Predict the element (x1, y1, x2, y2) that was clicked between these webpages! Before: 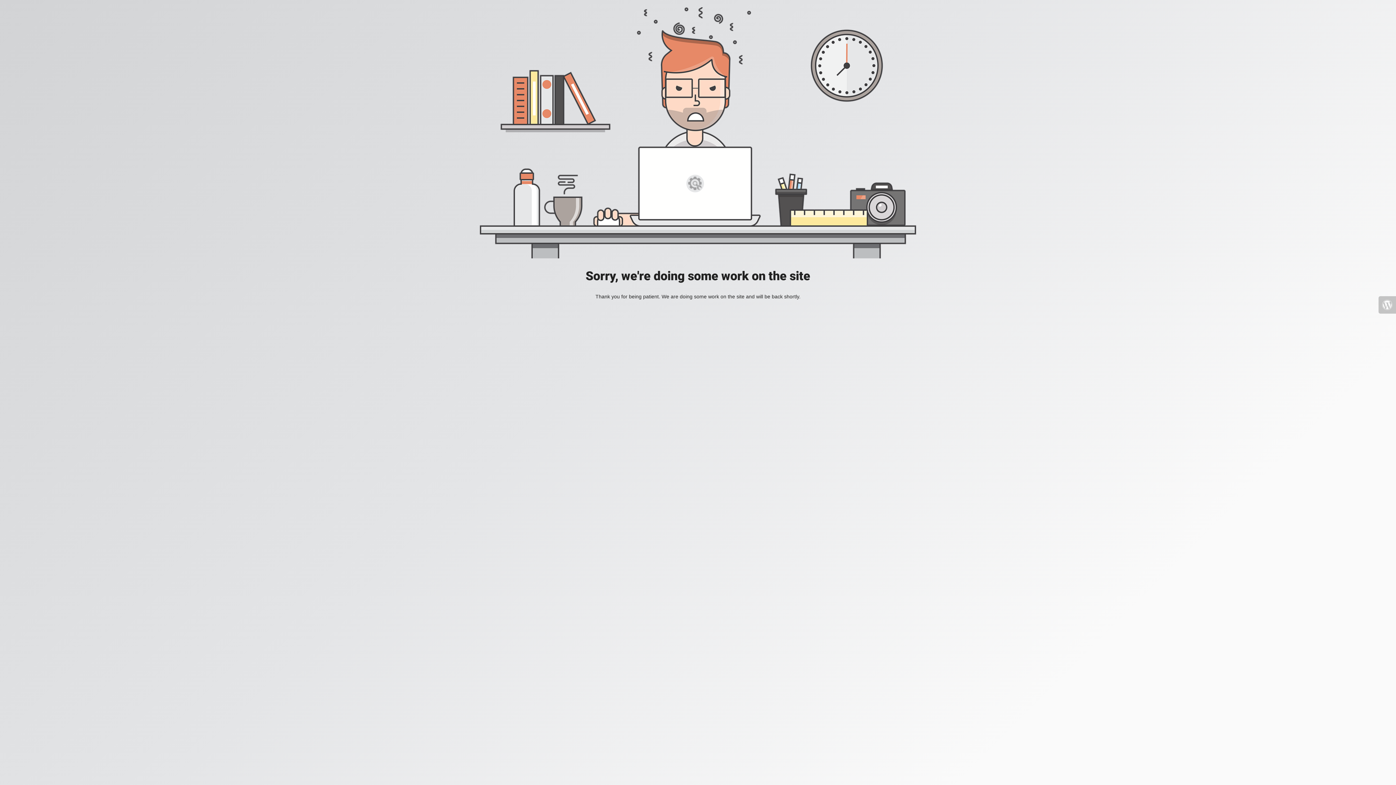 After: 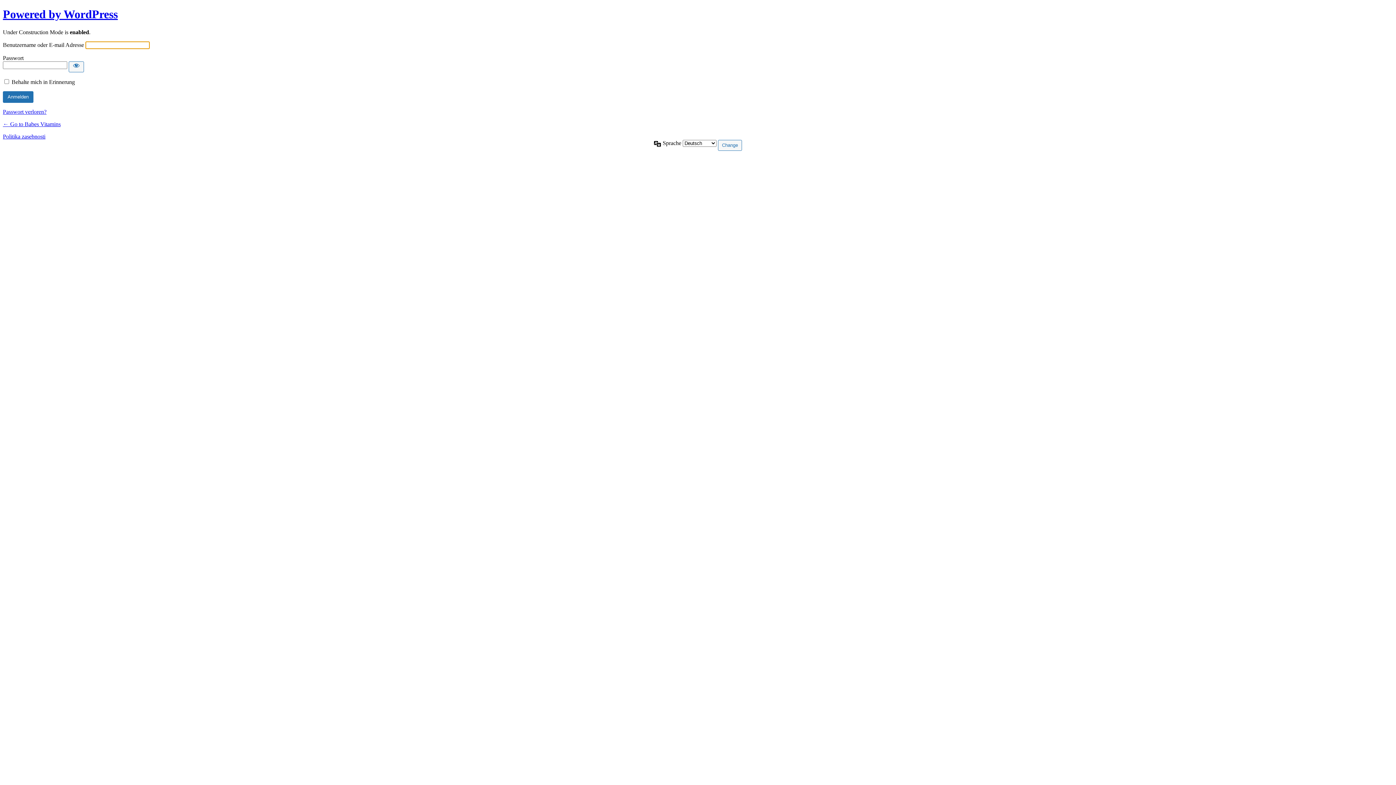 Action: bbox: (1378, 296, 1396, 313)